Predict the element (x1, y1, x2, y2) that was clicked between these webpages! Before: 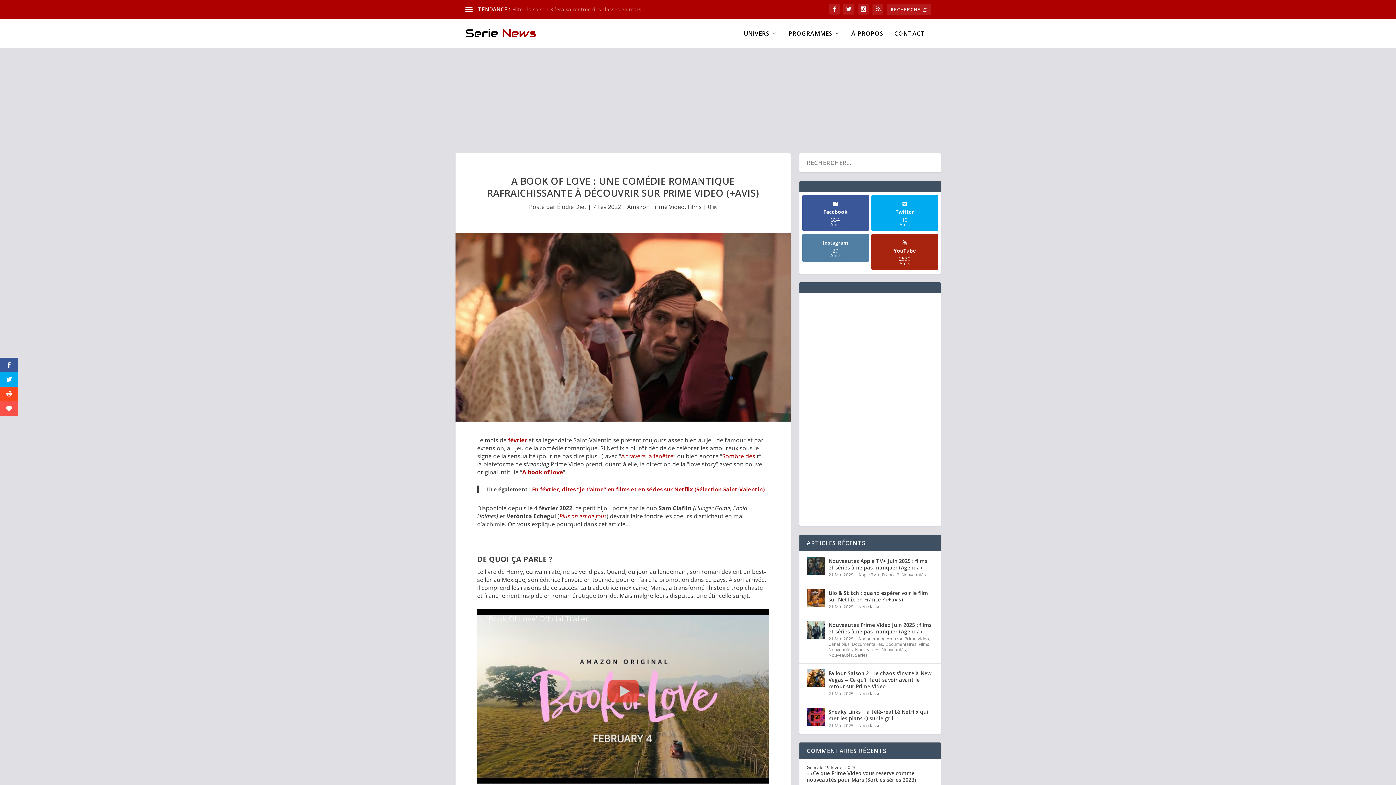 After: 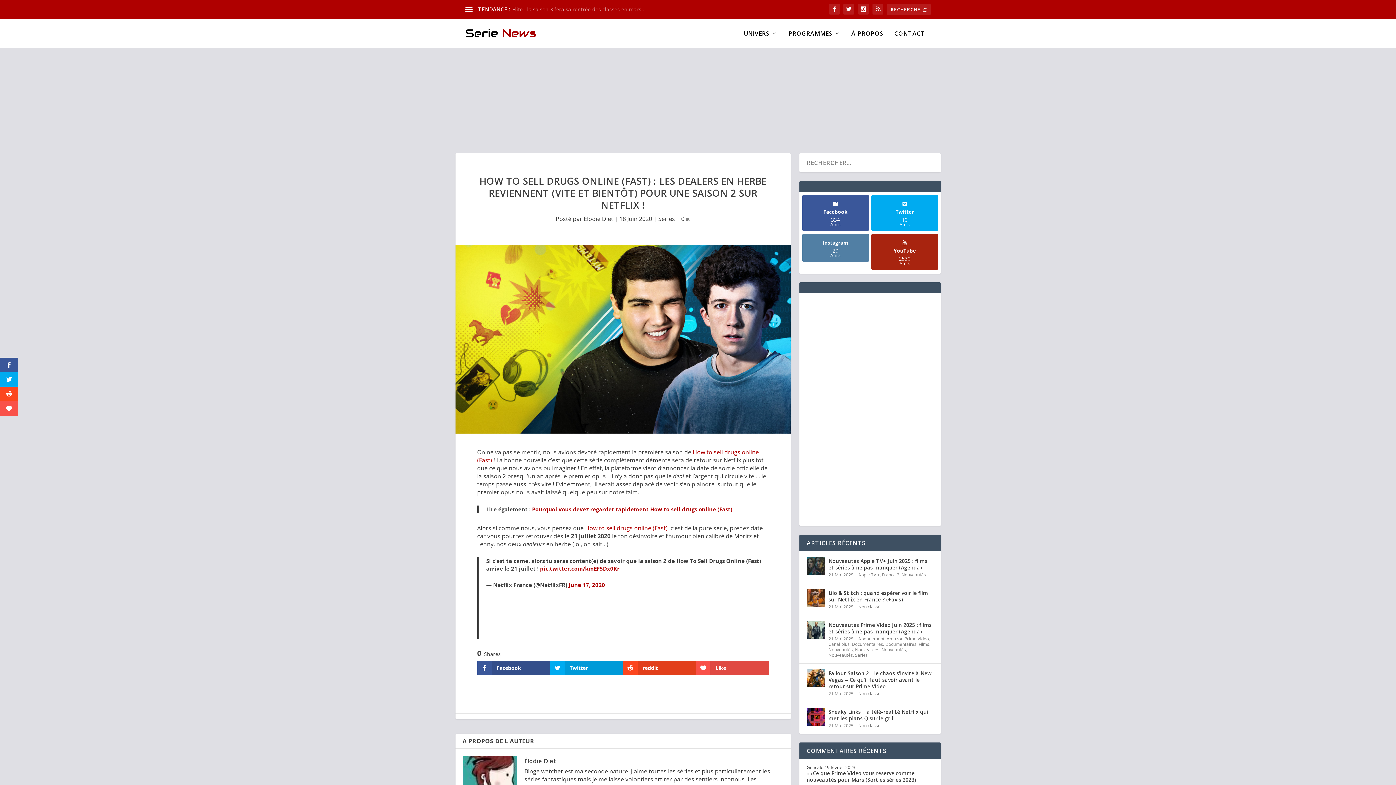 Action: bbox: (512, 5, 645, 12) label: How to sell drugs online (Fast) : les dealers en herbe ...